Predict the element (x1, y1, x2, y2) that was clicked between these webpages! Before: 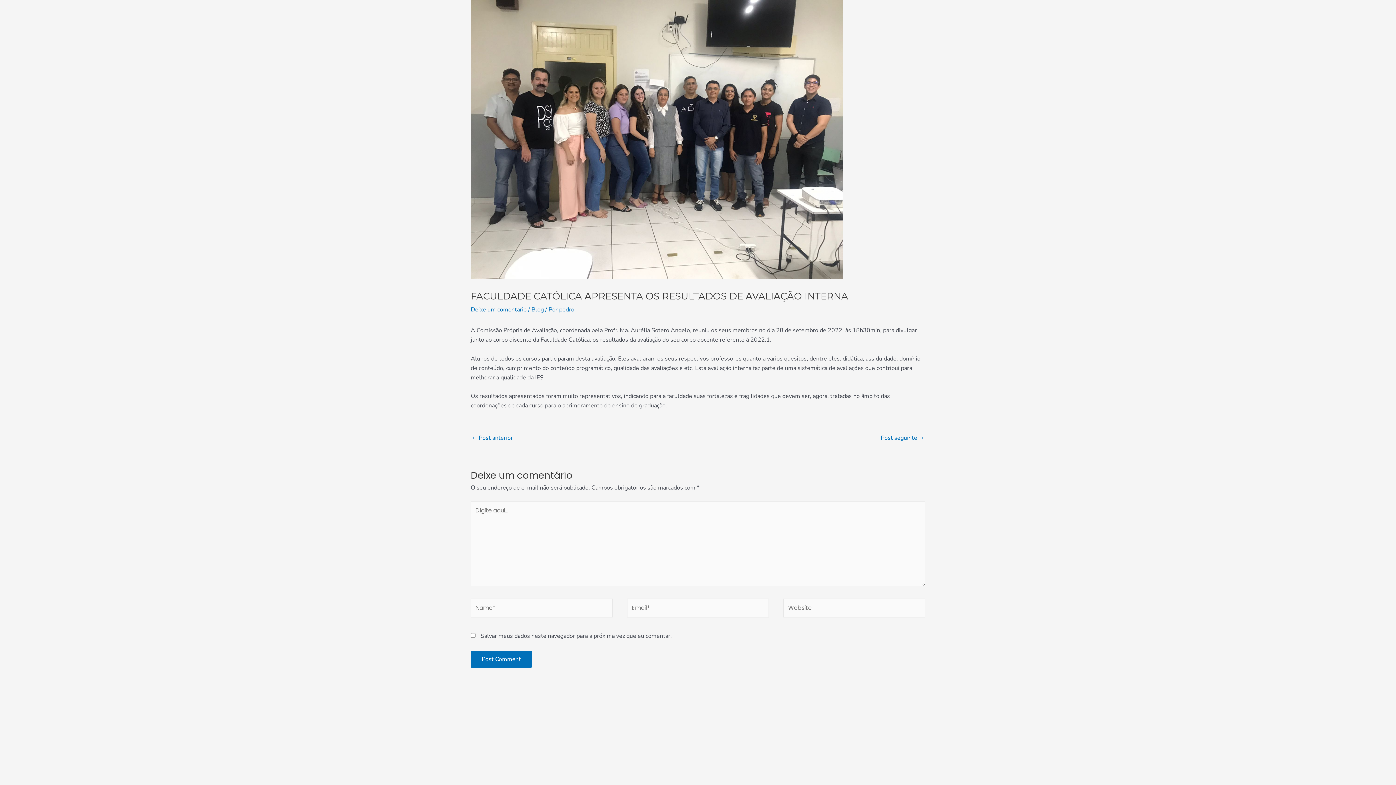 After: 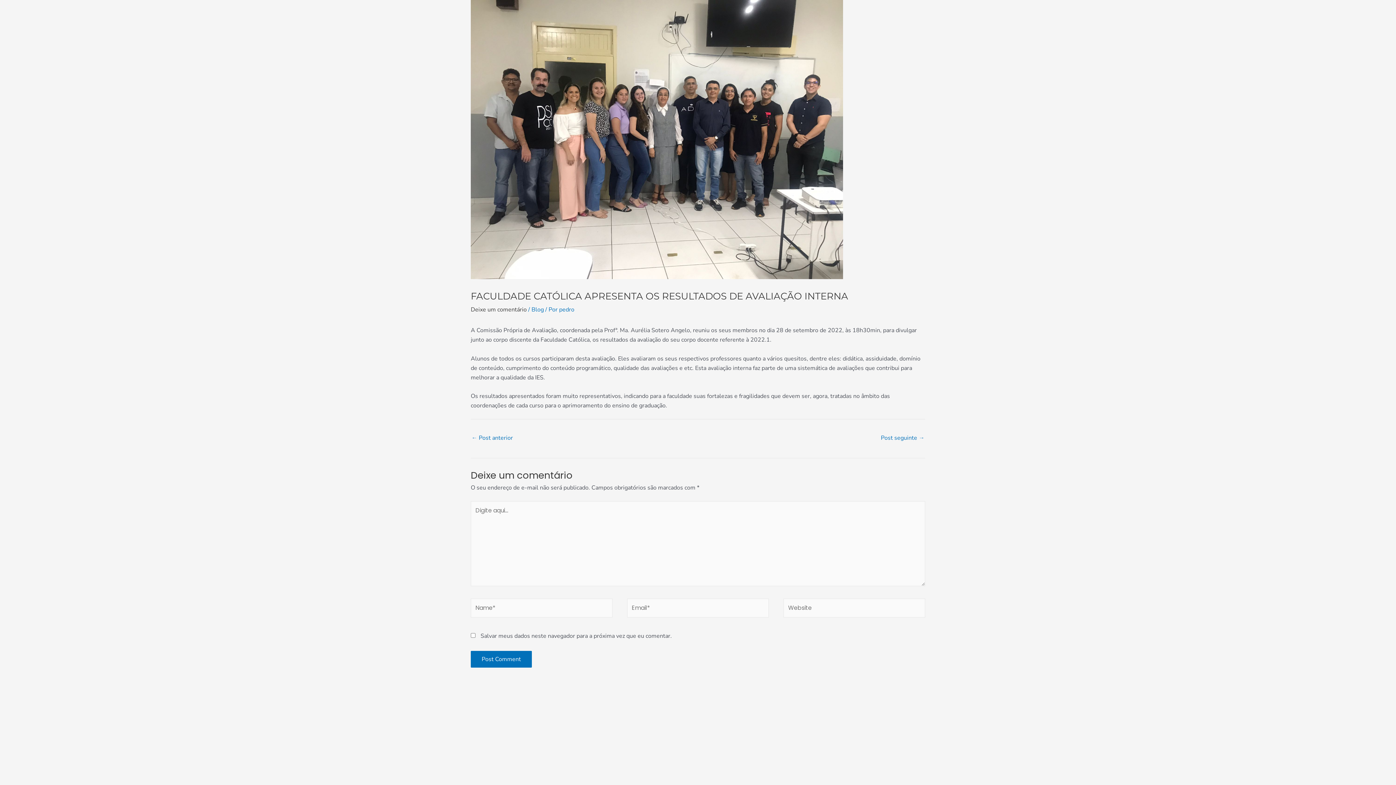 Action: bbox: (470, 305, 526, 313) label: Deixe um comentário